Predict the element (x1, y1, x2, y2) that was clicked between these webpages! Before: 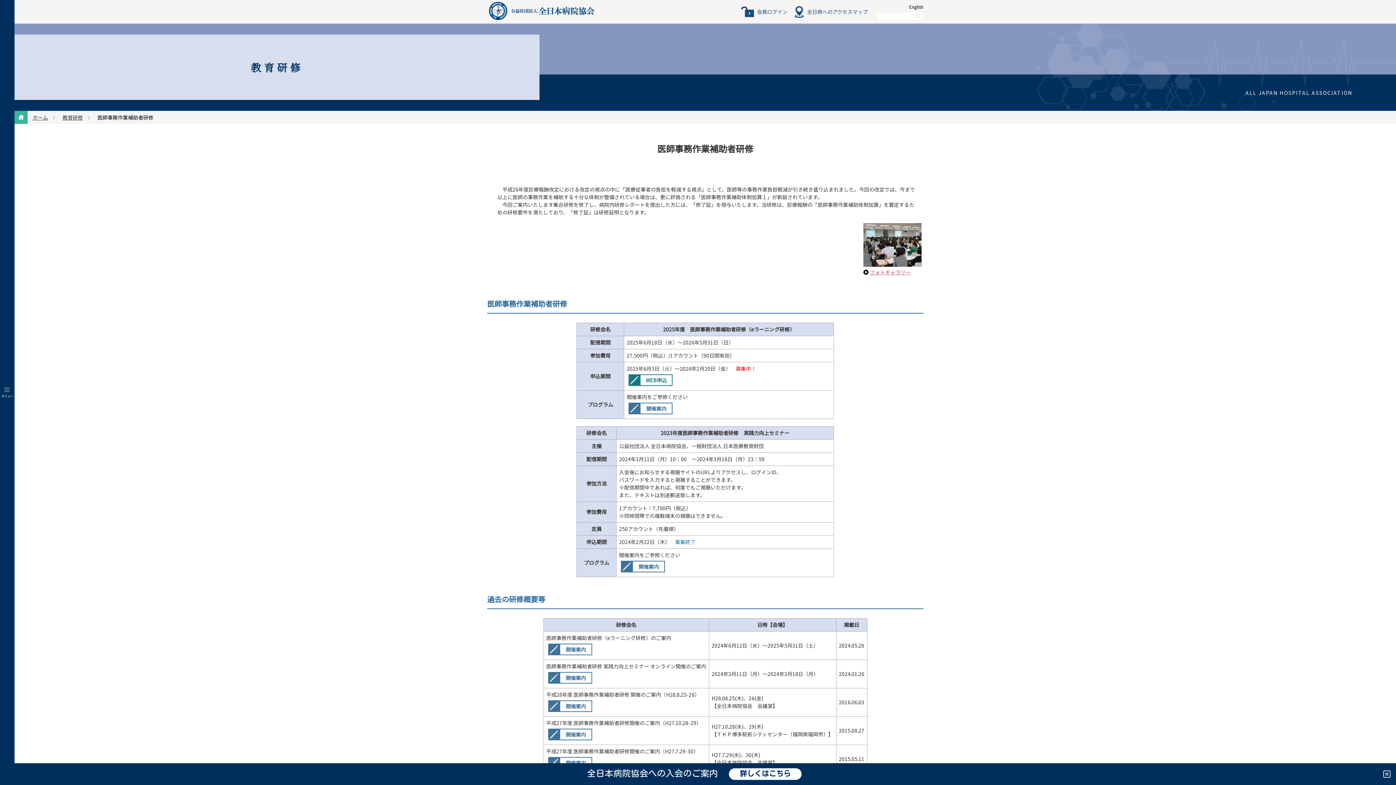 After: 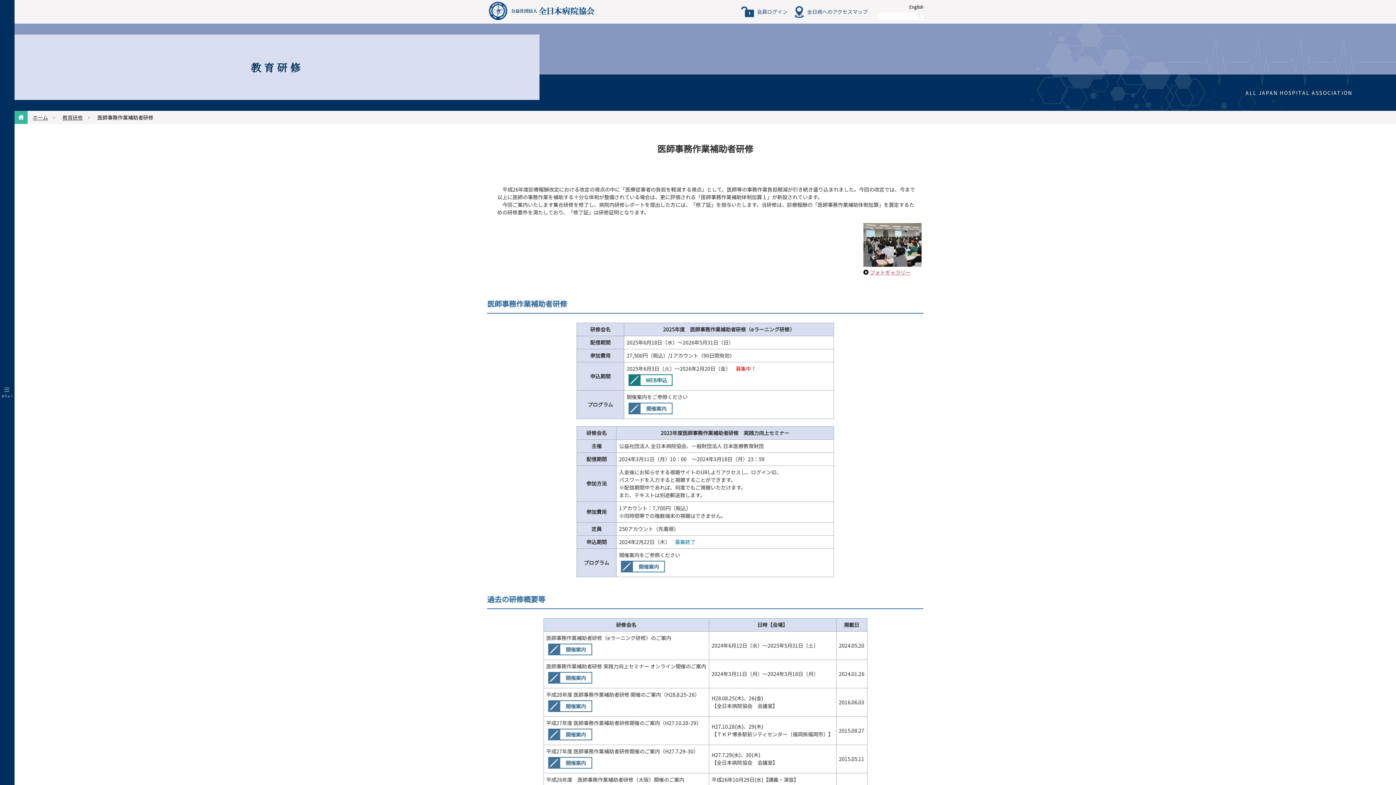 Action: bbox: (1383, 770, 1390, 778)